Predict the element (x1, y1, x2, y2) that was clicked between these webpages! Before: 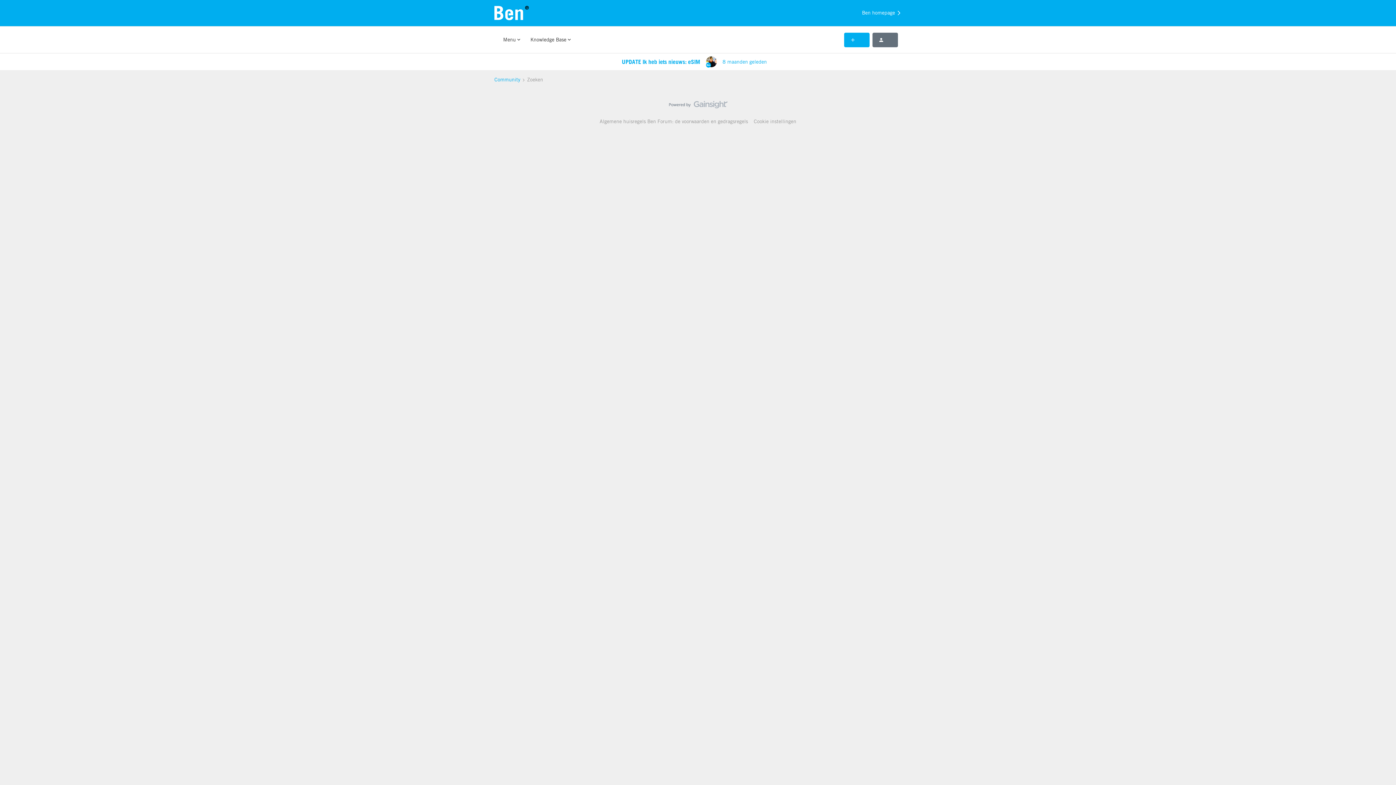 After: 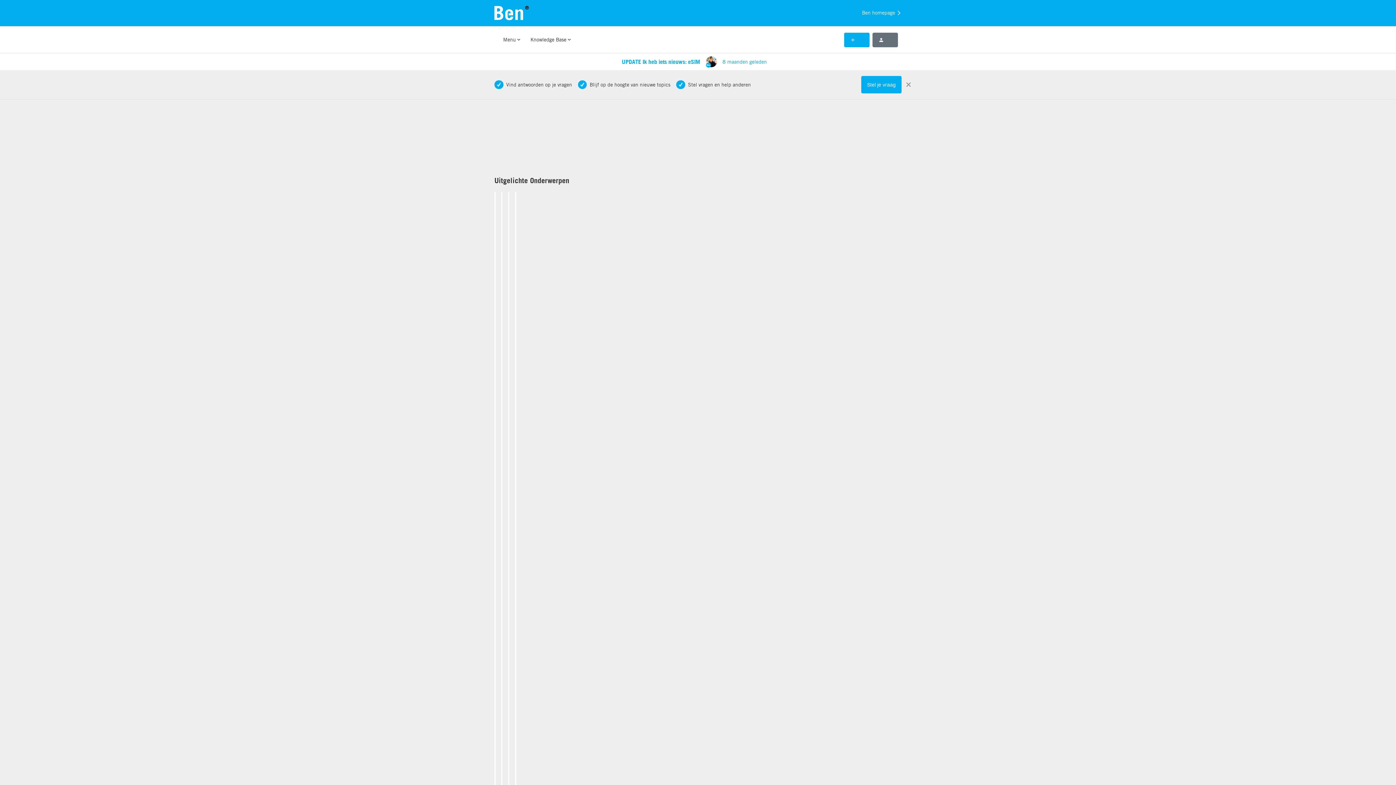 Action: label: Community bbox: (494, 76, 520, 83)